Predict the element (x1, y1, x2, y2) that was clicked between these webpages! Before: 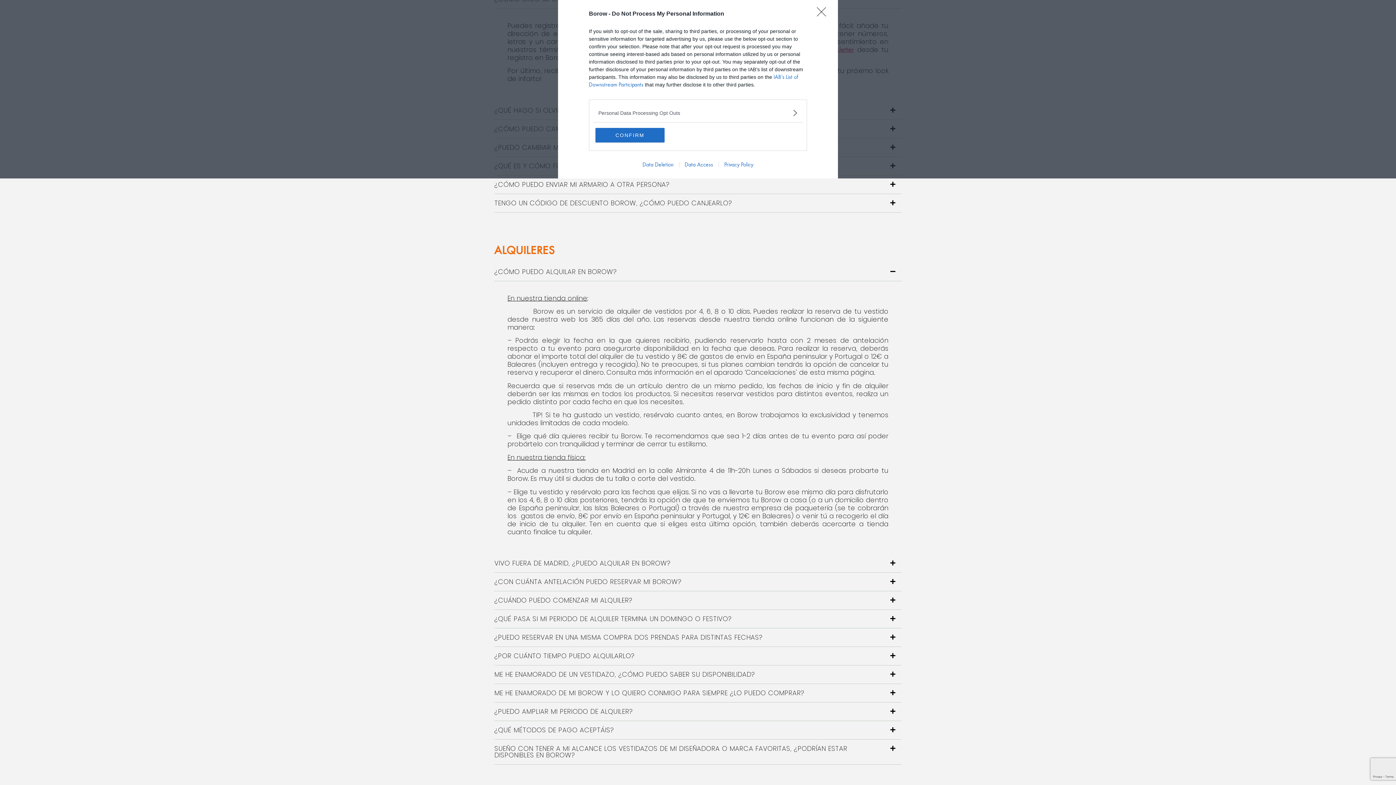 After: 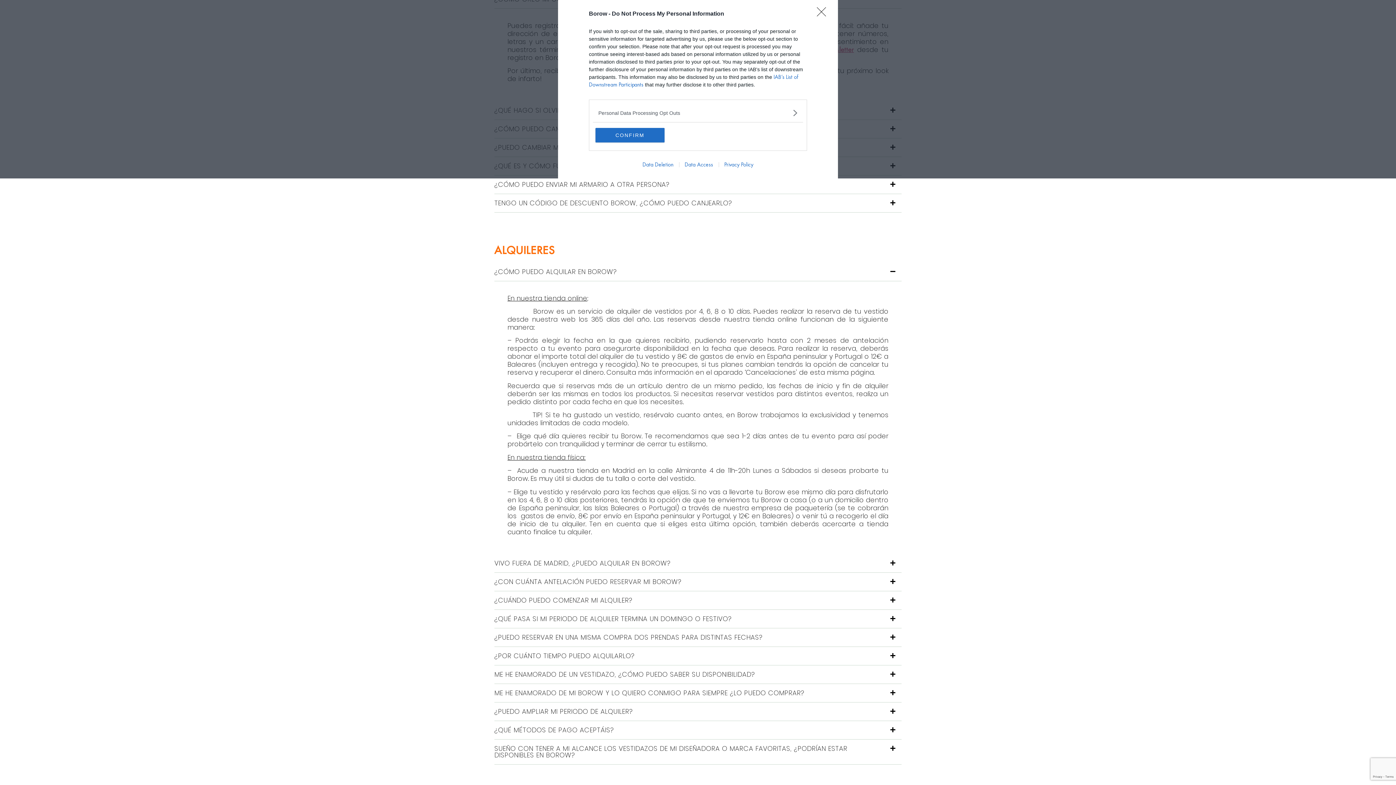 Action: label: Privacy Policy bbox: (718, 162, 759, 167)